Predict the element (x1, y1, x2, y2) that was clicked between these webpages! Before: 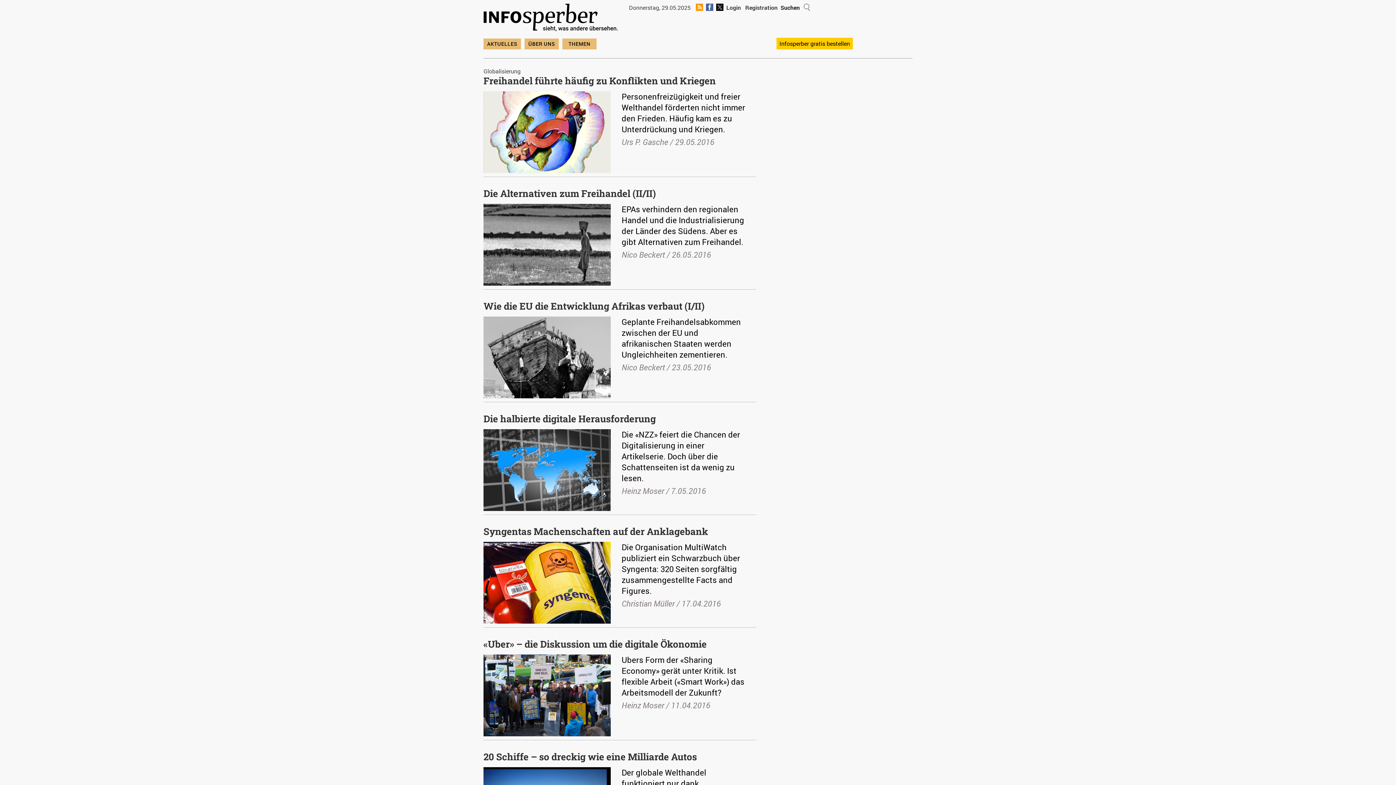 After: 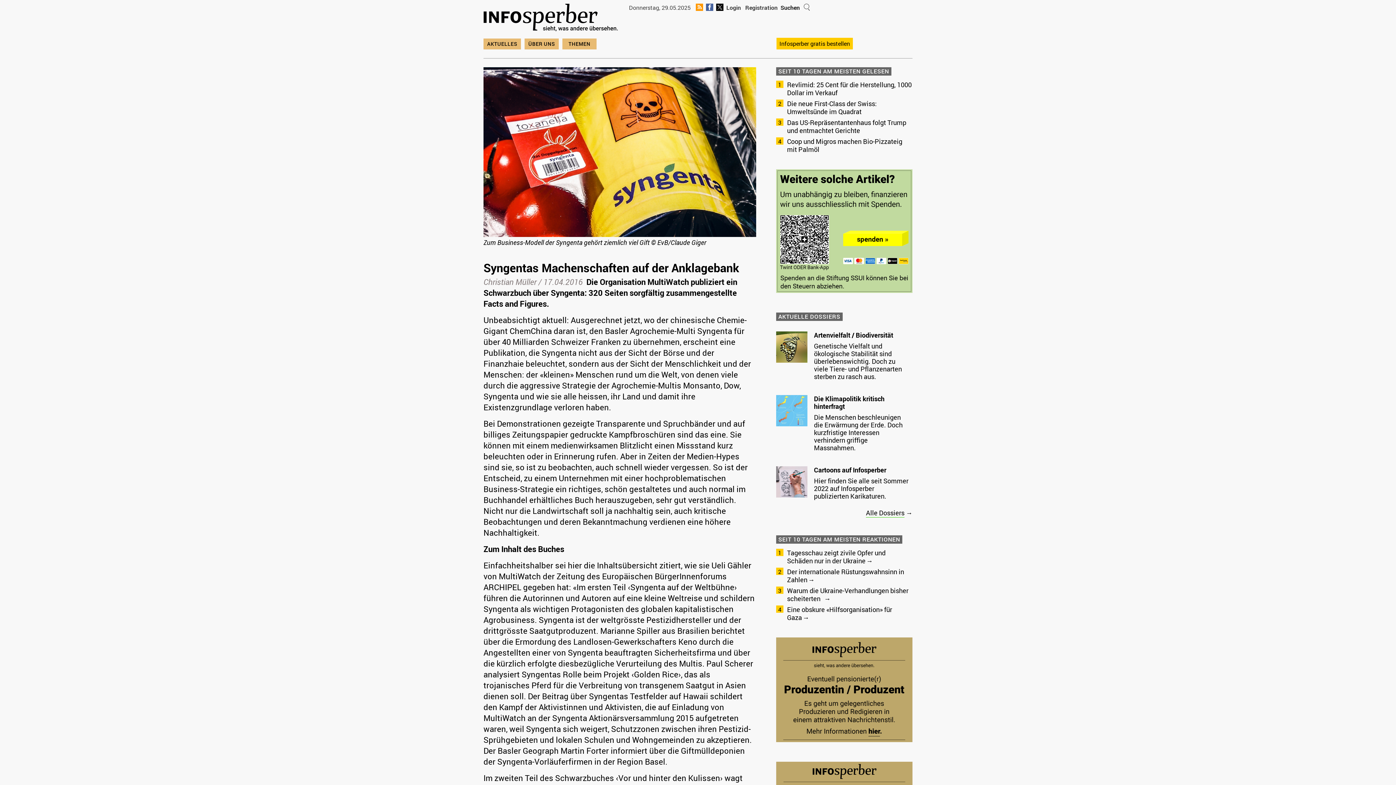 Action: bbox: (483, 525, 708, 537) label: Syngentas Machenschaften auf der Anklagebank